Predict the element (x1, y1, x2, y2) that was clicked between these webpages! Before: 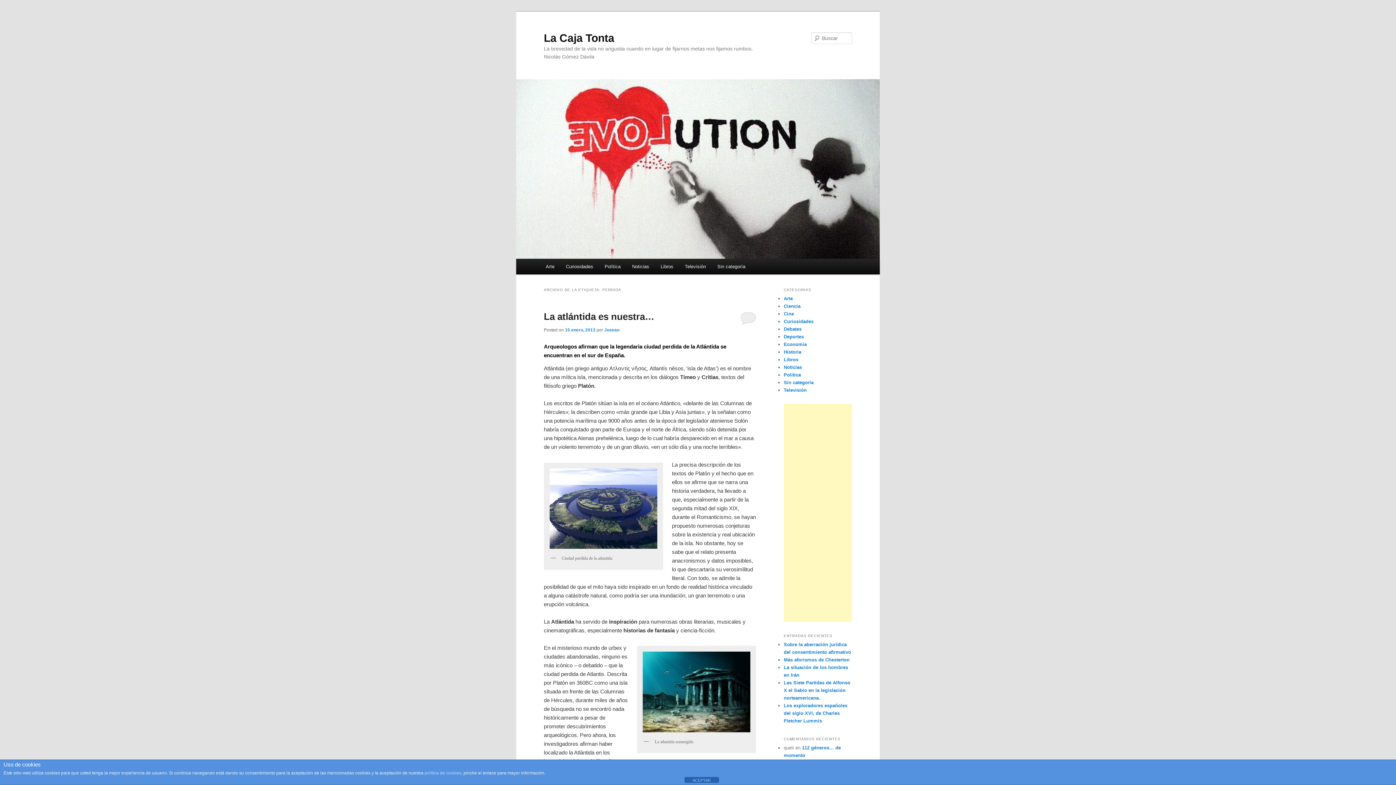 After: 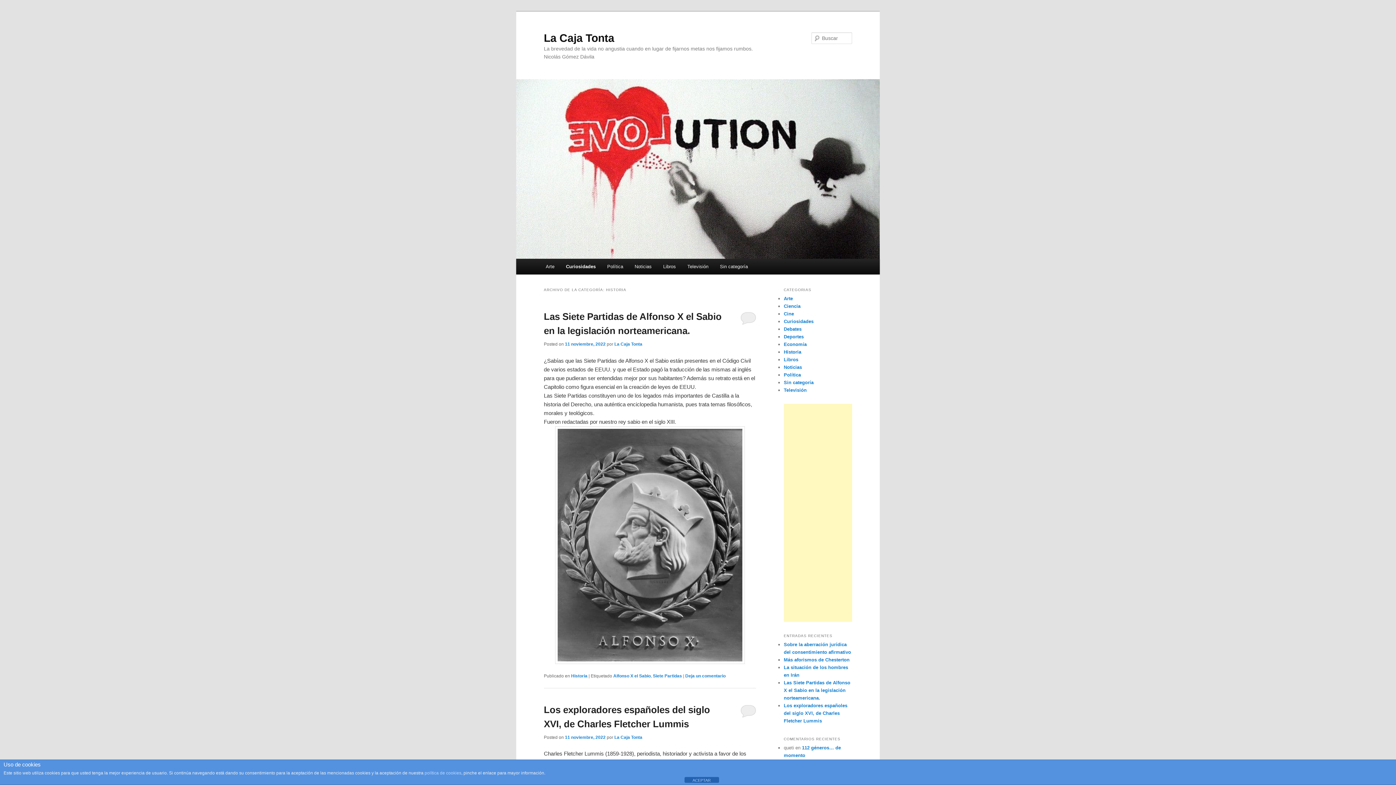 Action: label: Historia bbox: (784, 349, 801, 355)